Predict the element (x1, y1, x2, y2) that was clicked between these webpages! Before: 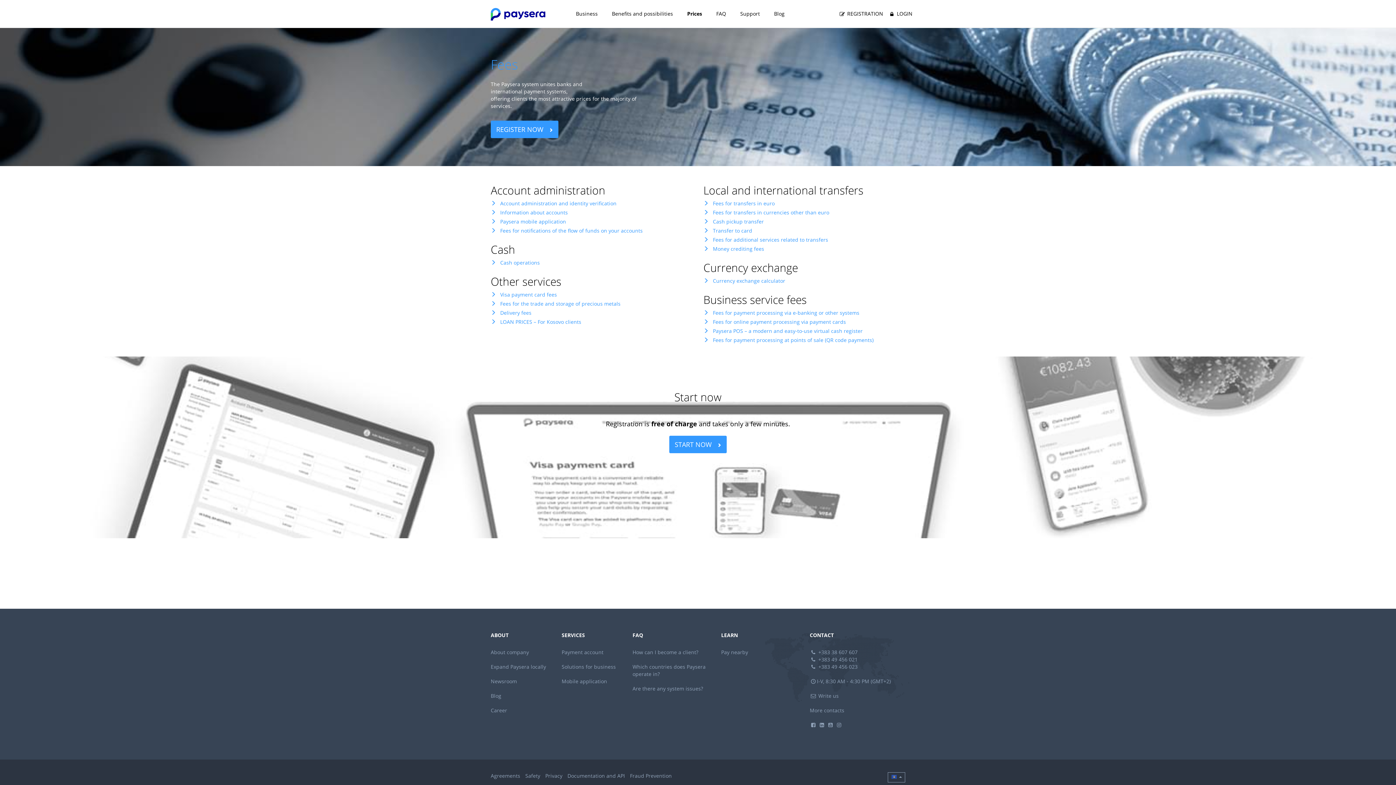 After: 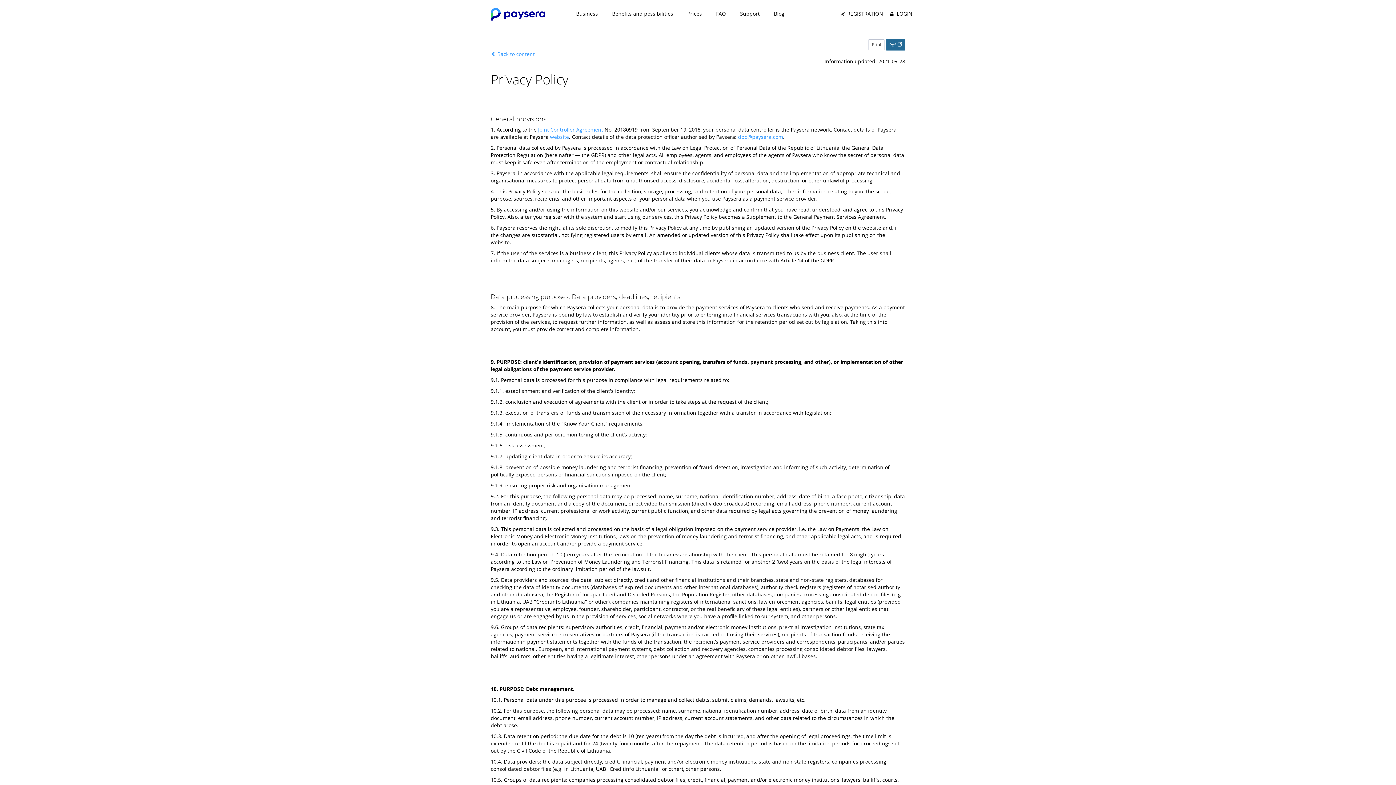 Action: bbox: (545, 772, 566, 780) label: Privacy